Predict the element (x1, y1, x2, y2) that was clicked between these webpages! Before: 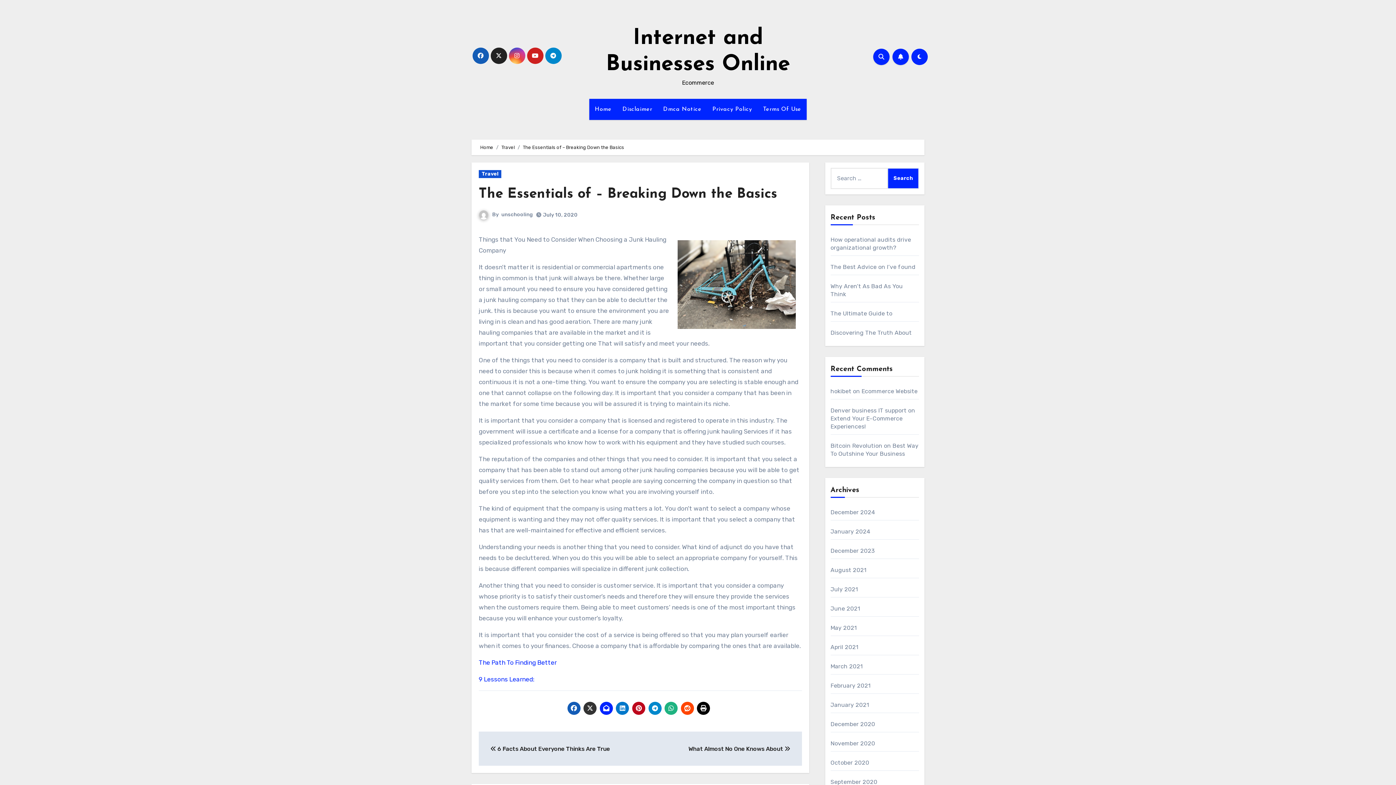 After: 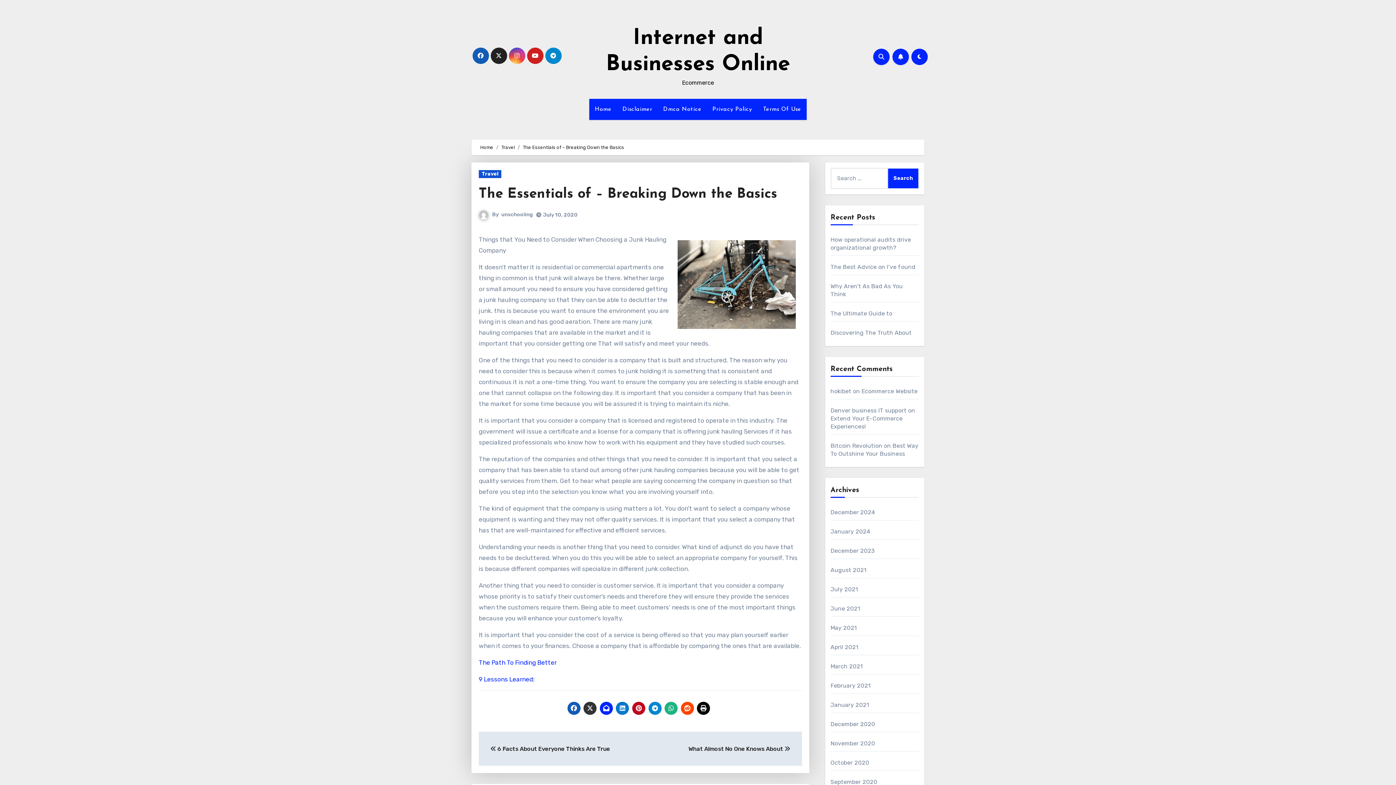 Action: bbox: (664, 702, 677, 715)